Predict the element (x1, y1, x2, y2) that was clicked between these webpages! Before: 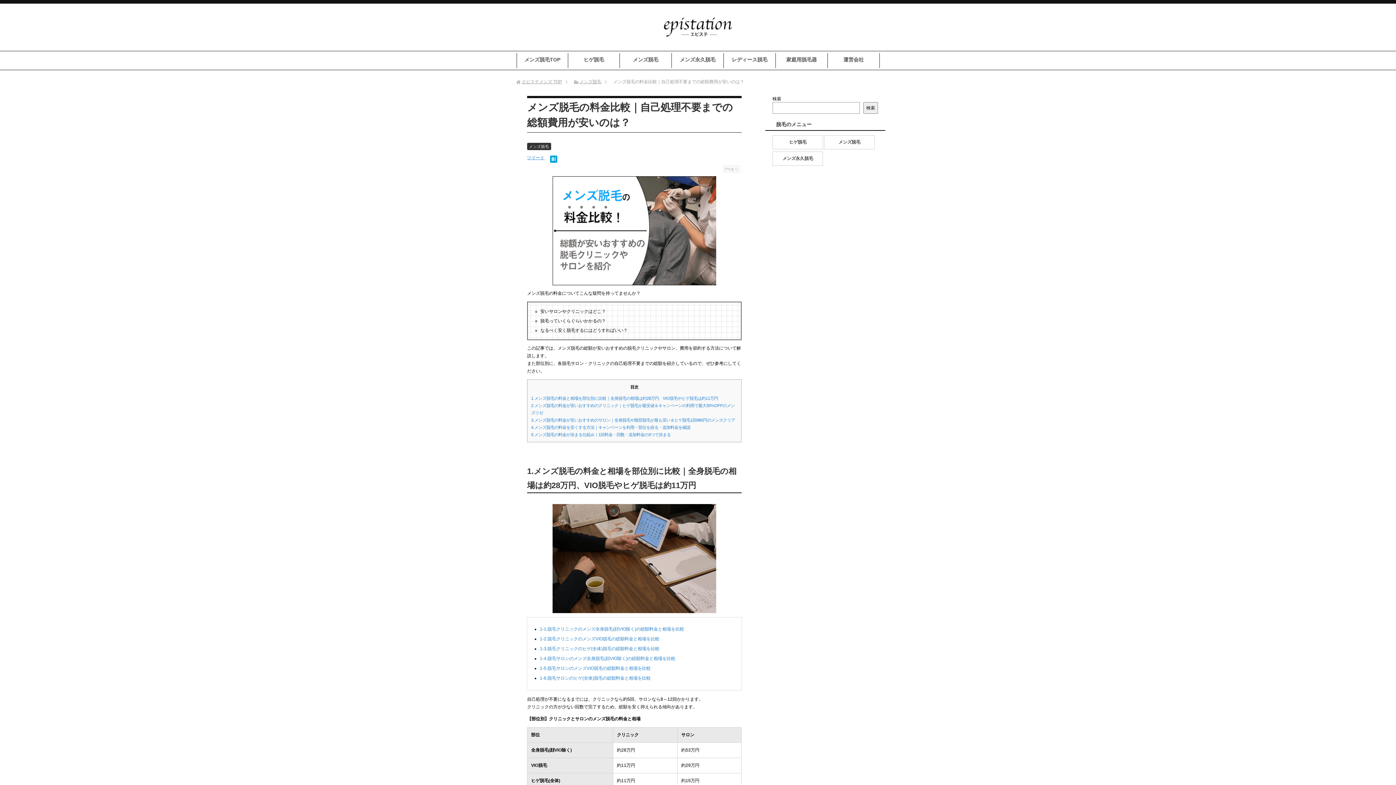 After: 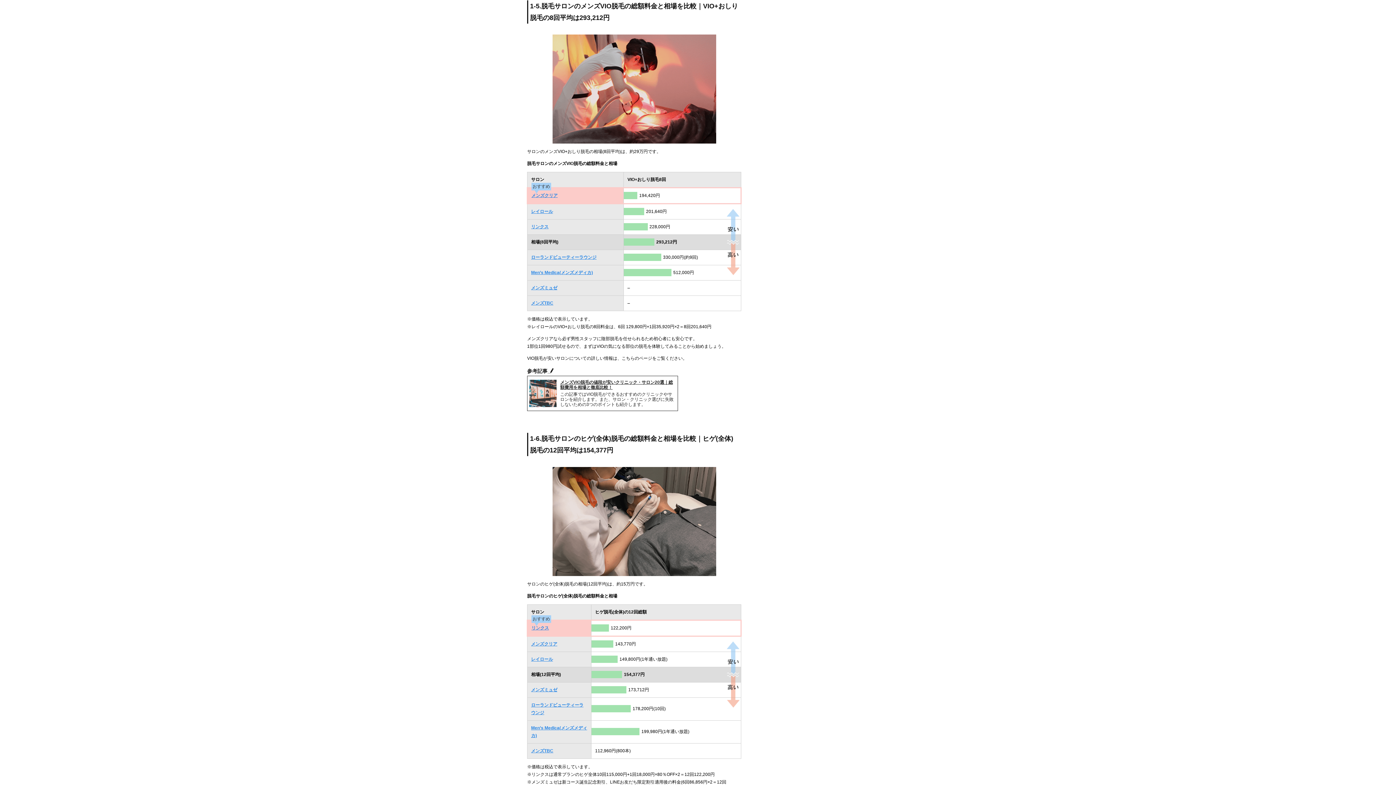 Action: label: 1-5.脱毛サロンのメンズVIO脱毛の総額料金と相場を比較 bbox: (540, 666, 650, 671)